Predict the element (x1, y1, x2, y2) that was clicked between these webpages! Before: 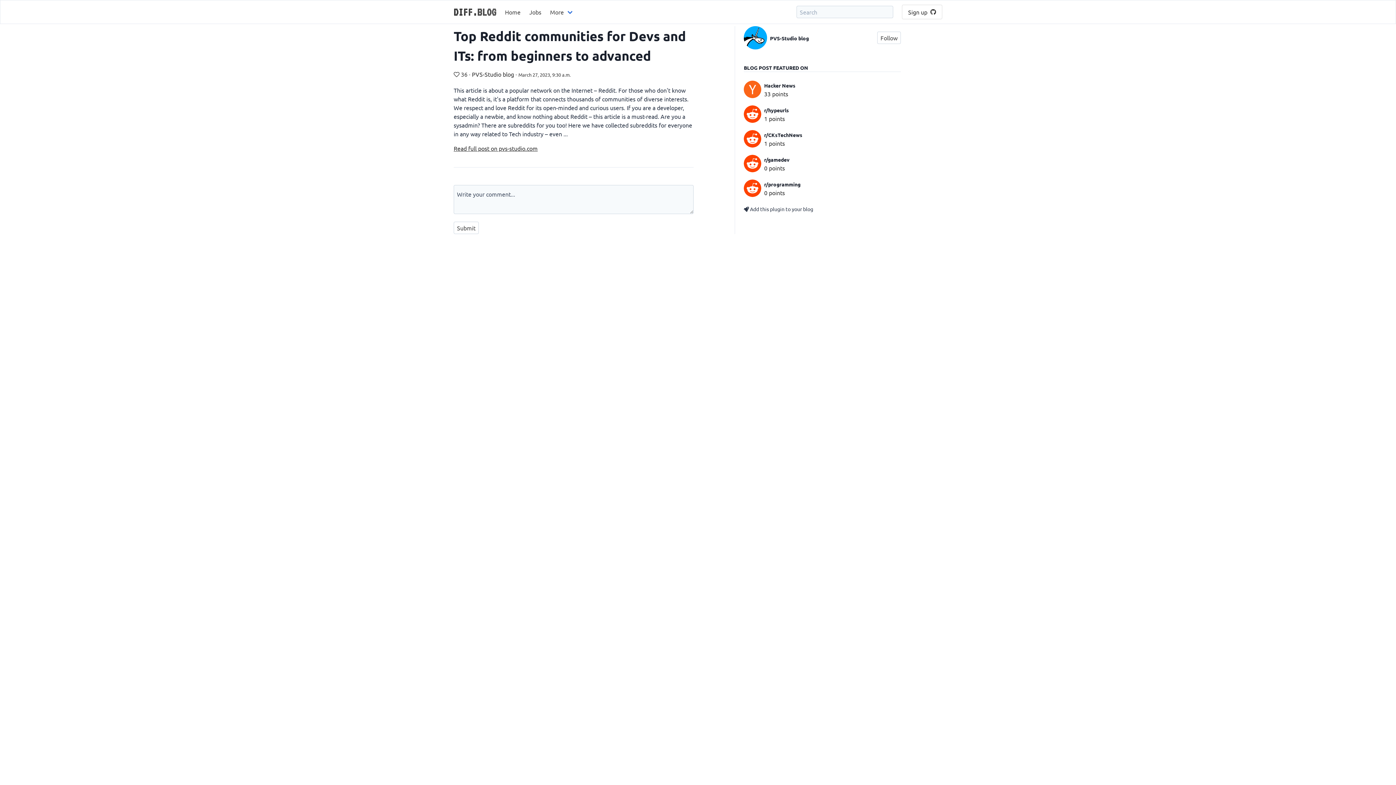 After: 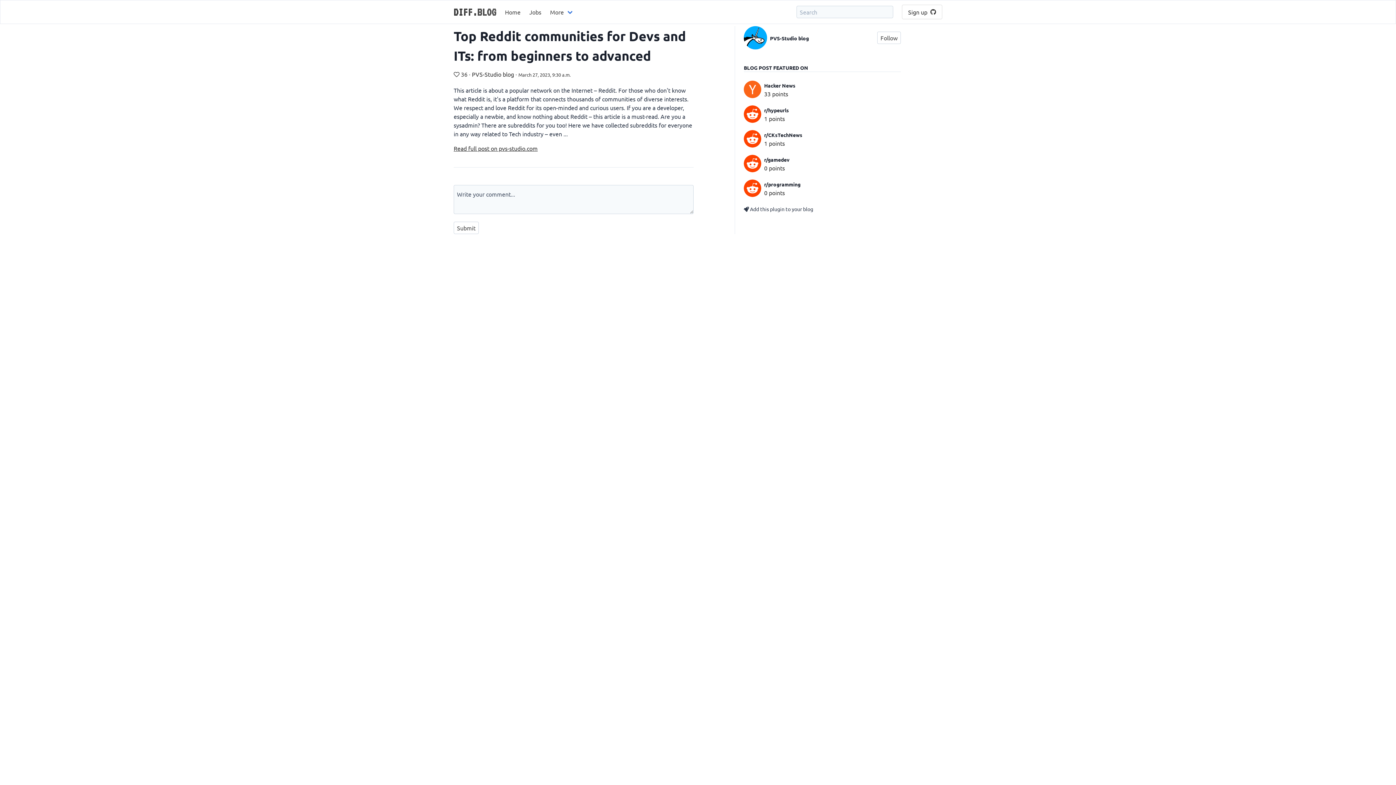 Action: bbox: (743, 80, 761, 98)